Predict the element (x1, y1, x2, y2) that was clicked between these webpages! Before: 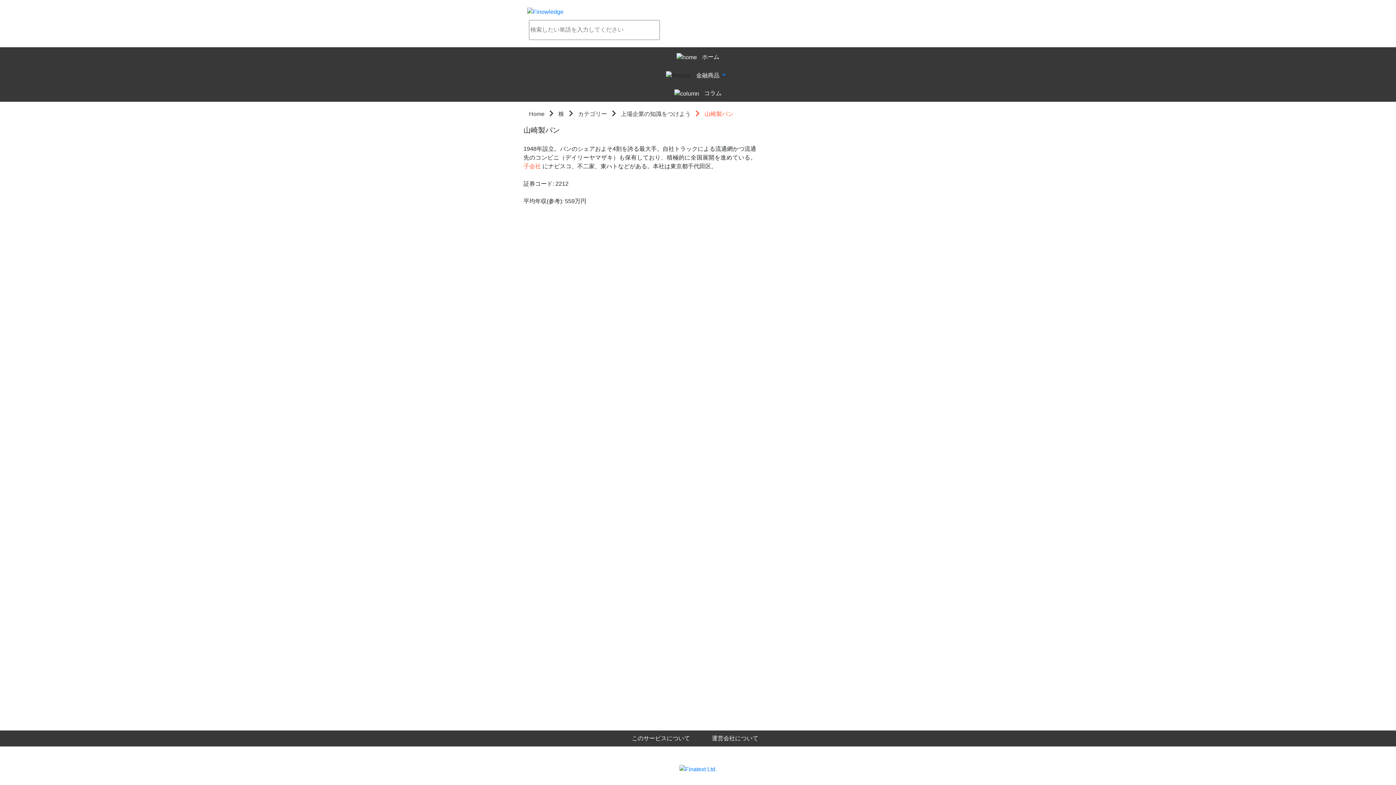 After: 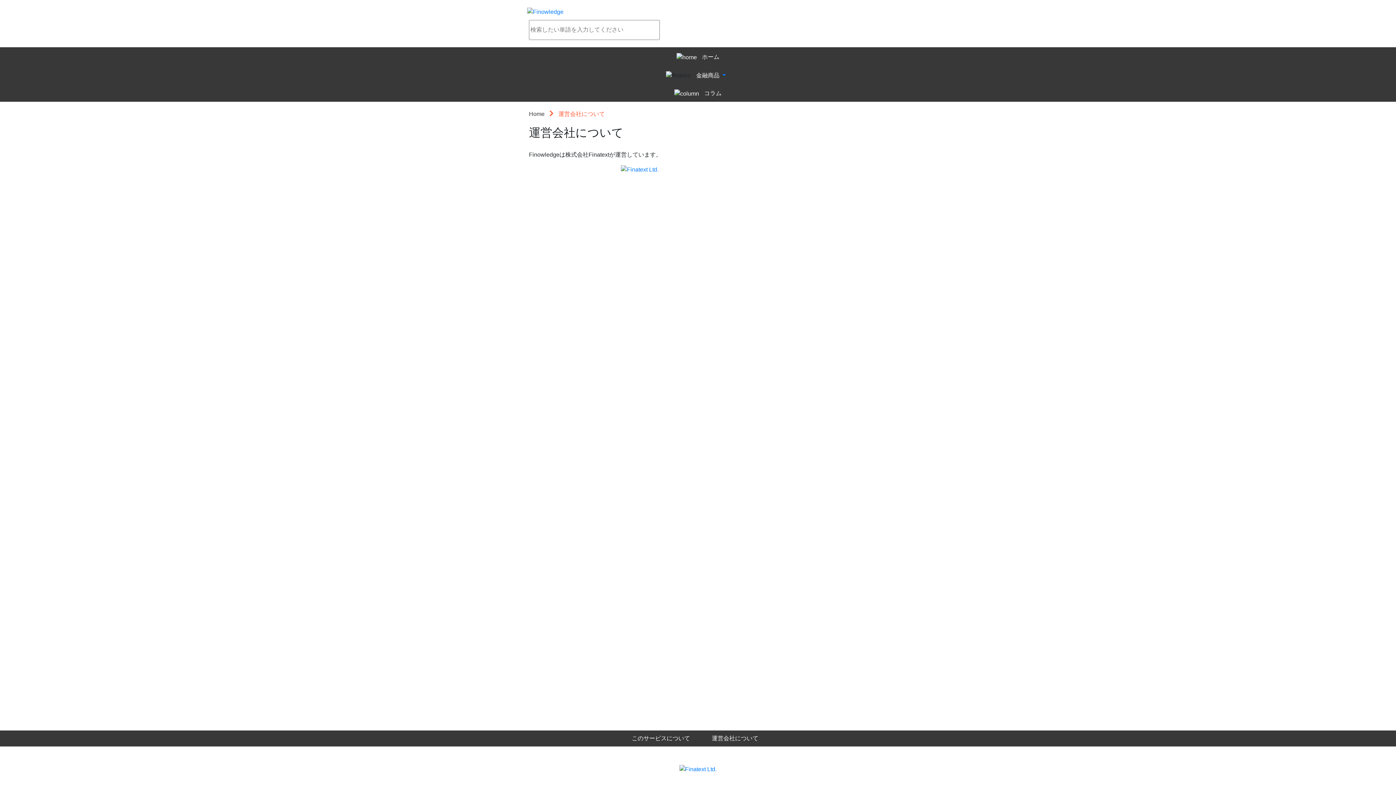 Action: label: 運営会社について bbox: (712, 735, 758, 741)